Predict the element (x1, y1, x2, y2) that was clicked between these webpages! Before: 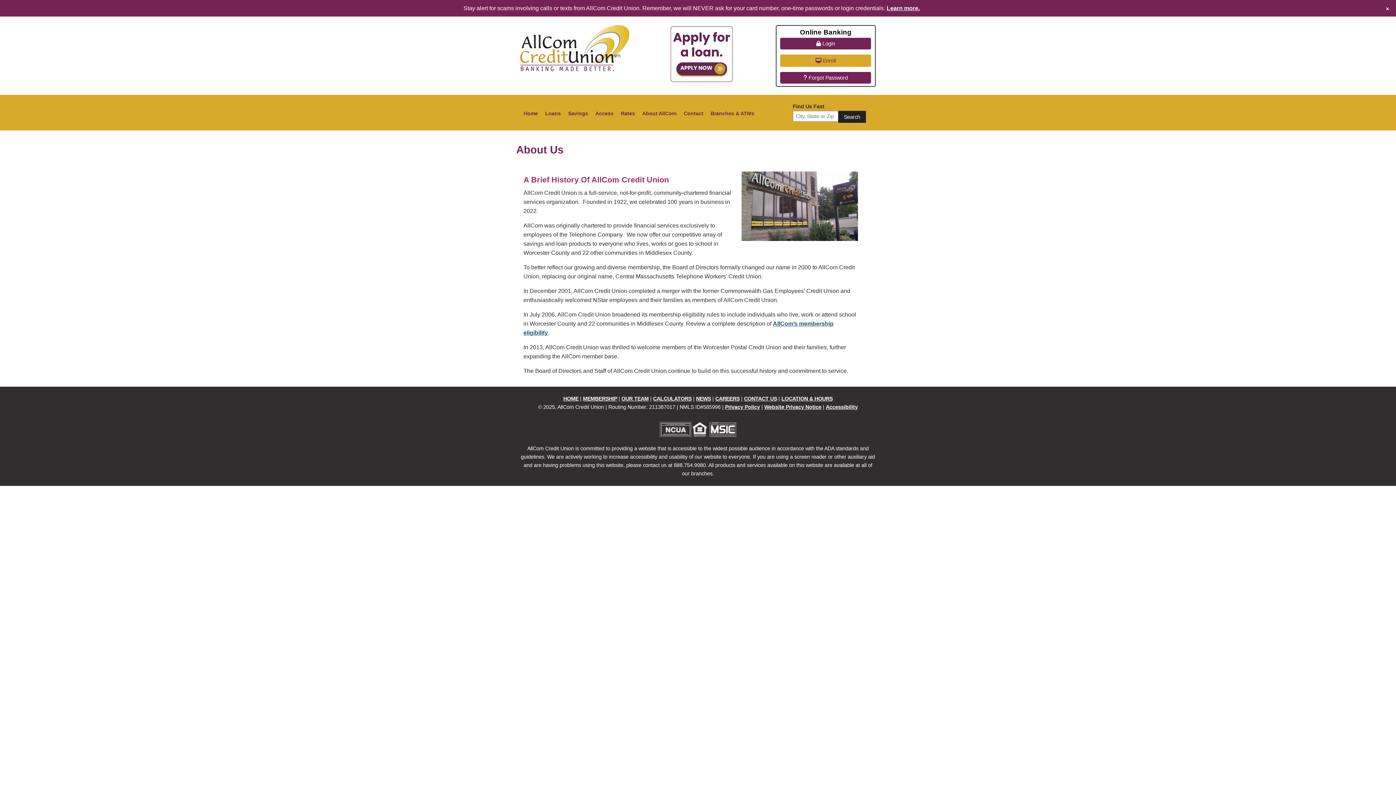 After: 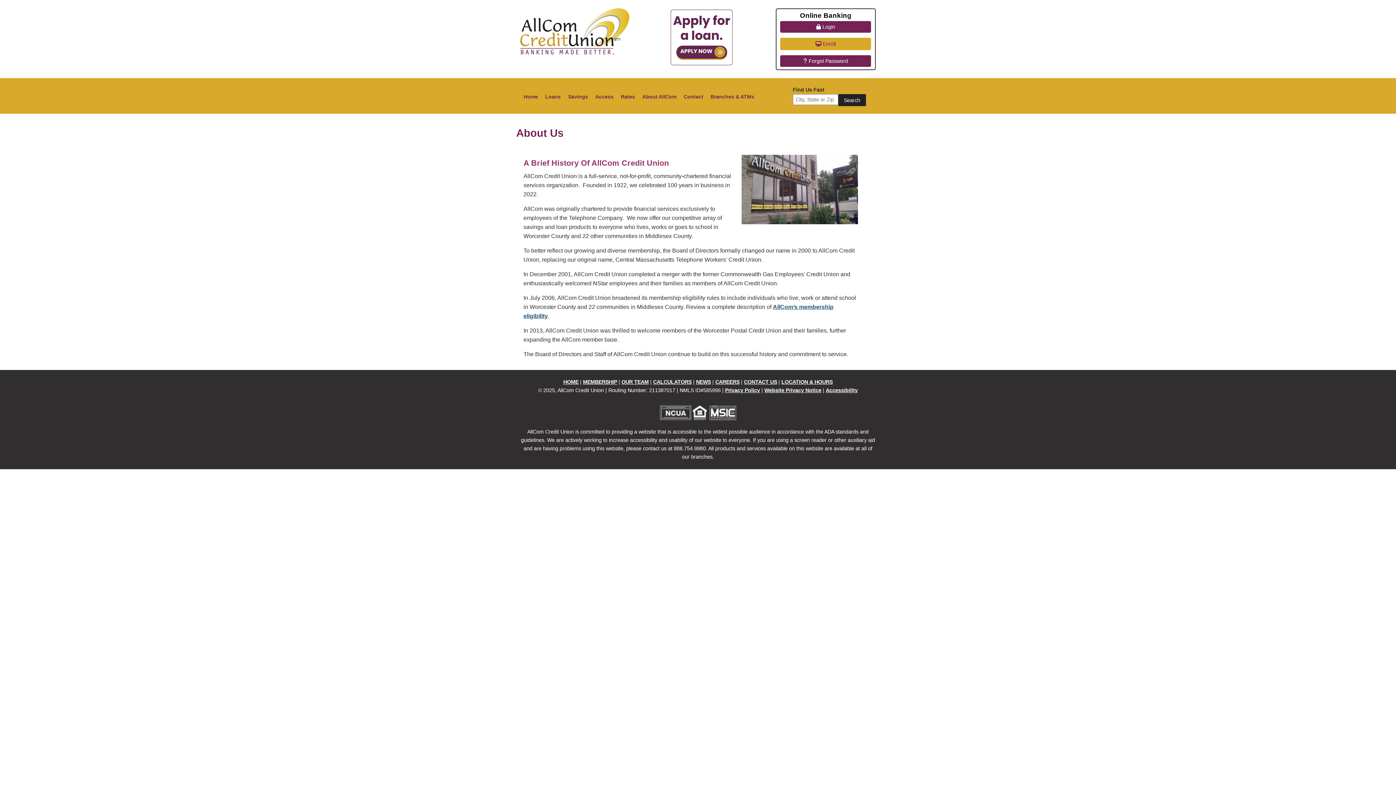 Action: label: × bbox: (1382, 3, 1396, 15)